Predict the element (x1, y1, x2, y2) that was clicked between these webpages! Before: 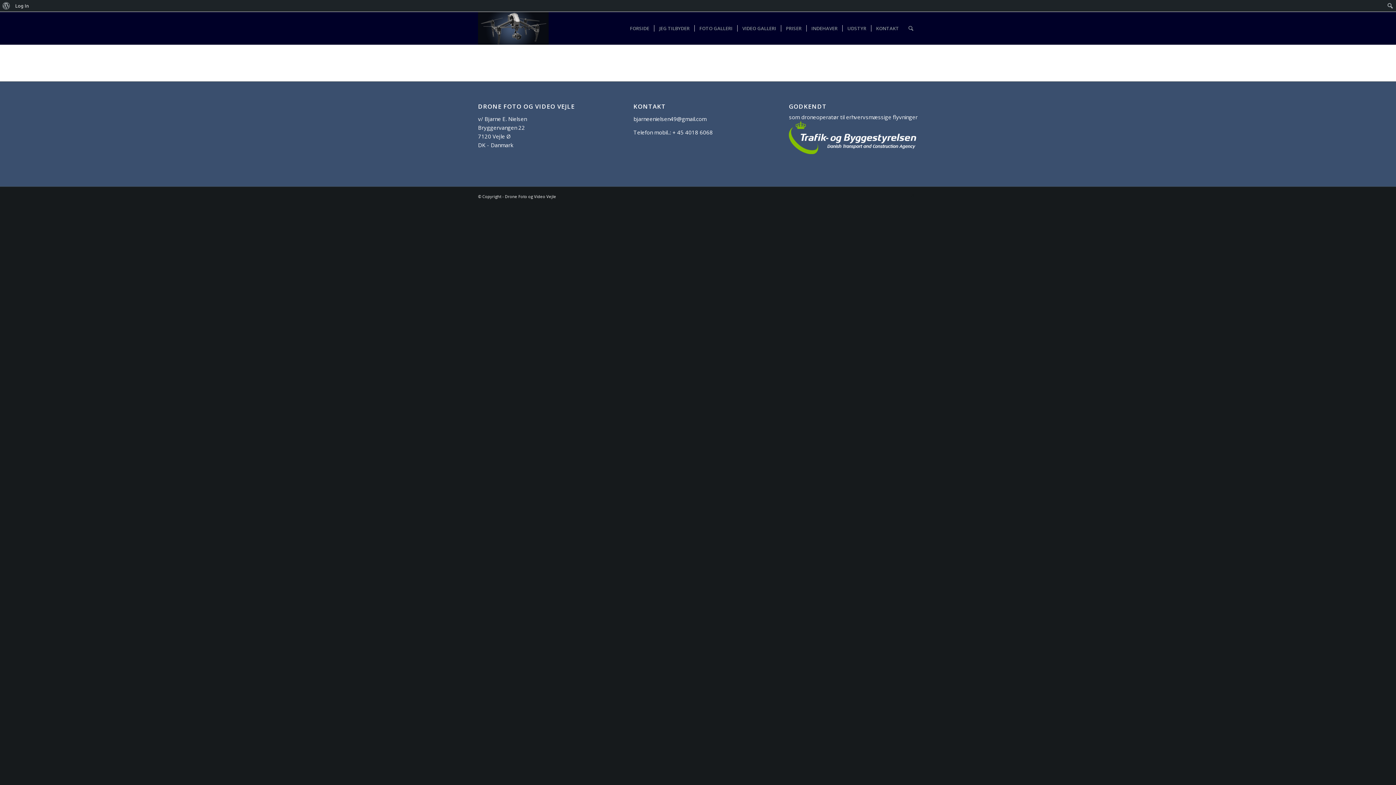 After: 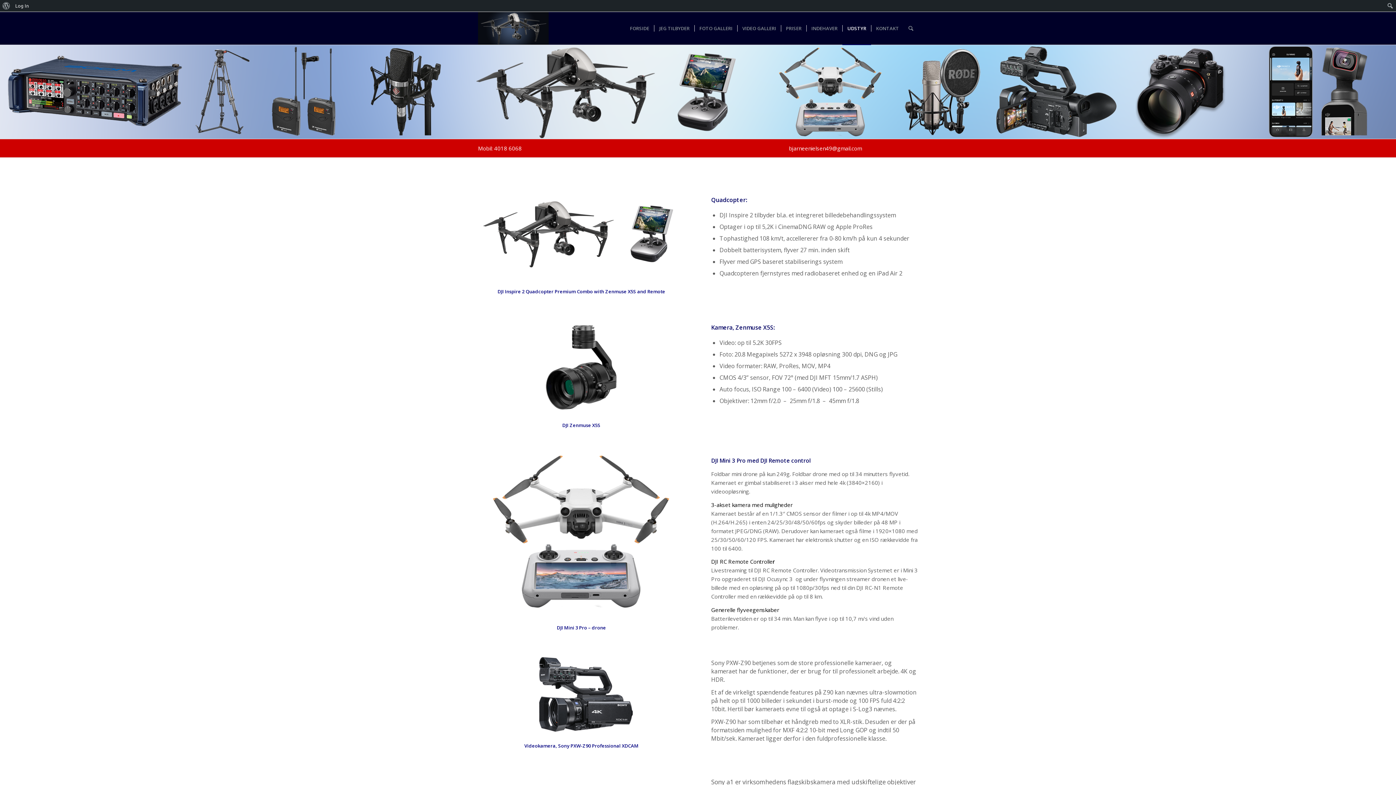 Action: bbox: (842, 12, 871, 44) label: UDSTYR